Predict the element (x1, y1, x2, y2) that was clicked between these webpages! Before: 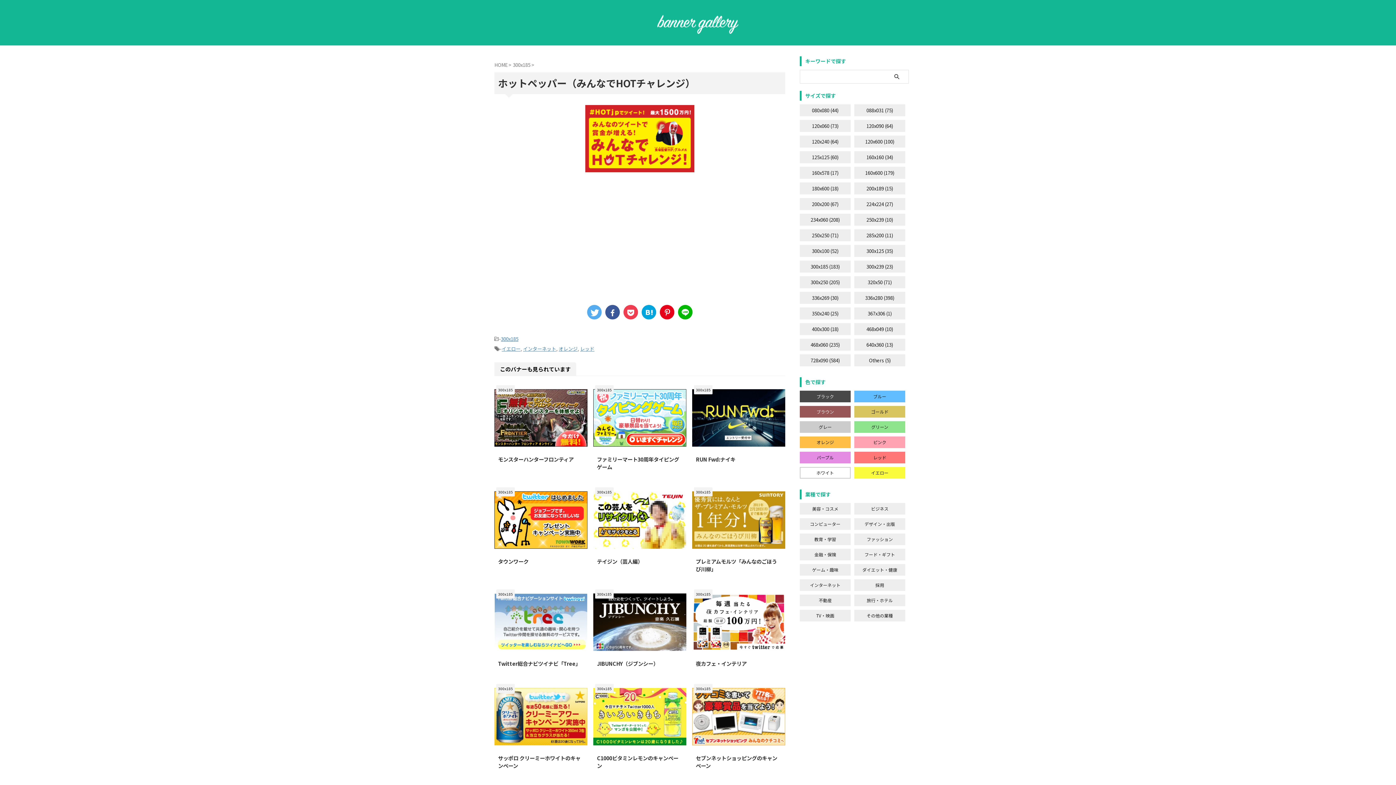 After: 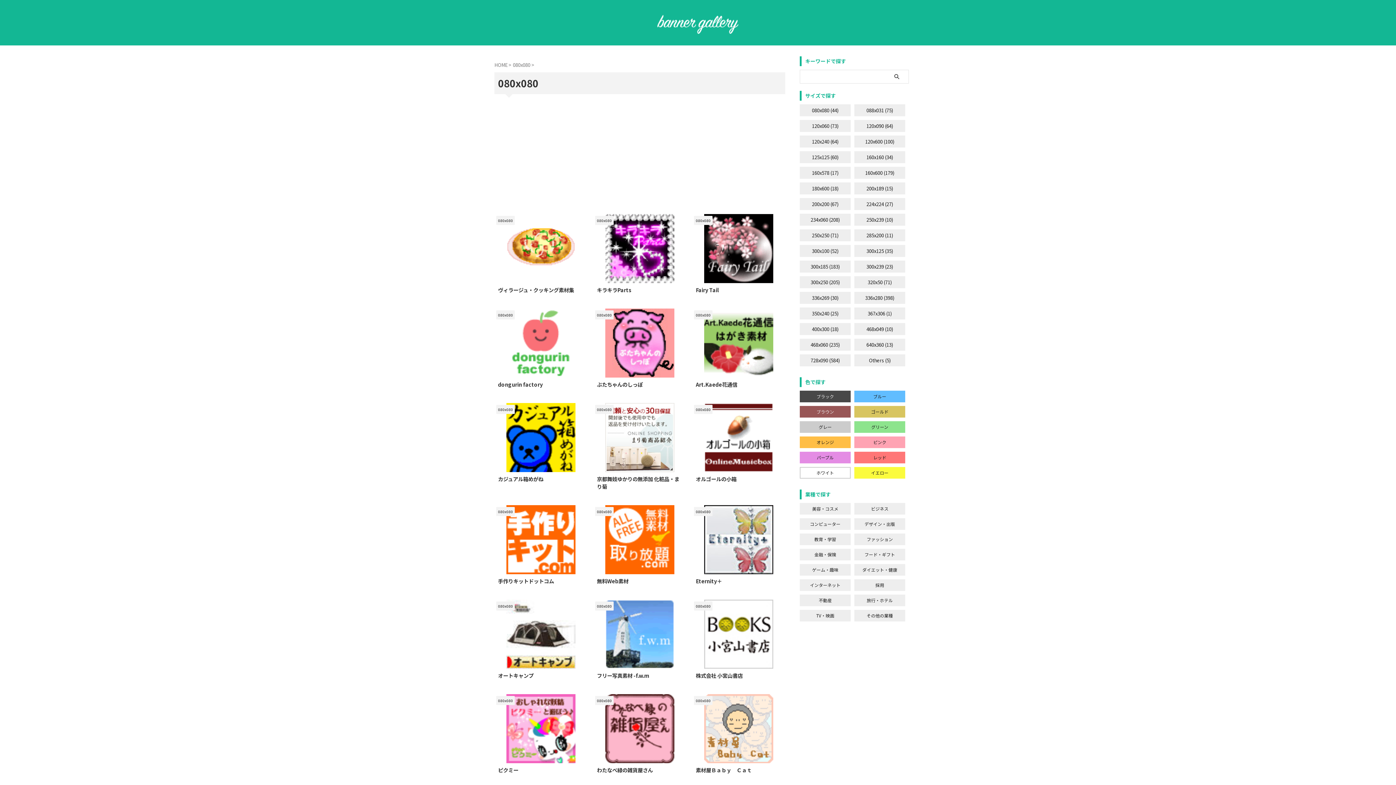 Action: bbox: (800, 104, 850, 116) label: 080x080 (44)